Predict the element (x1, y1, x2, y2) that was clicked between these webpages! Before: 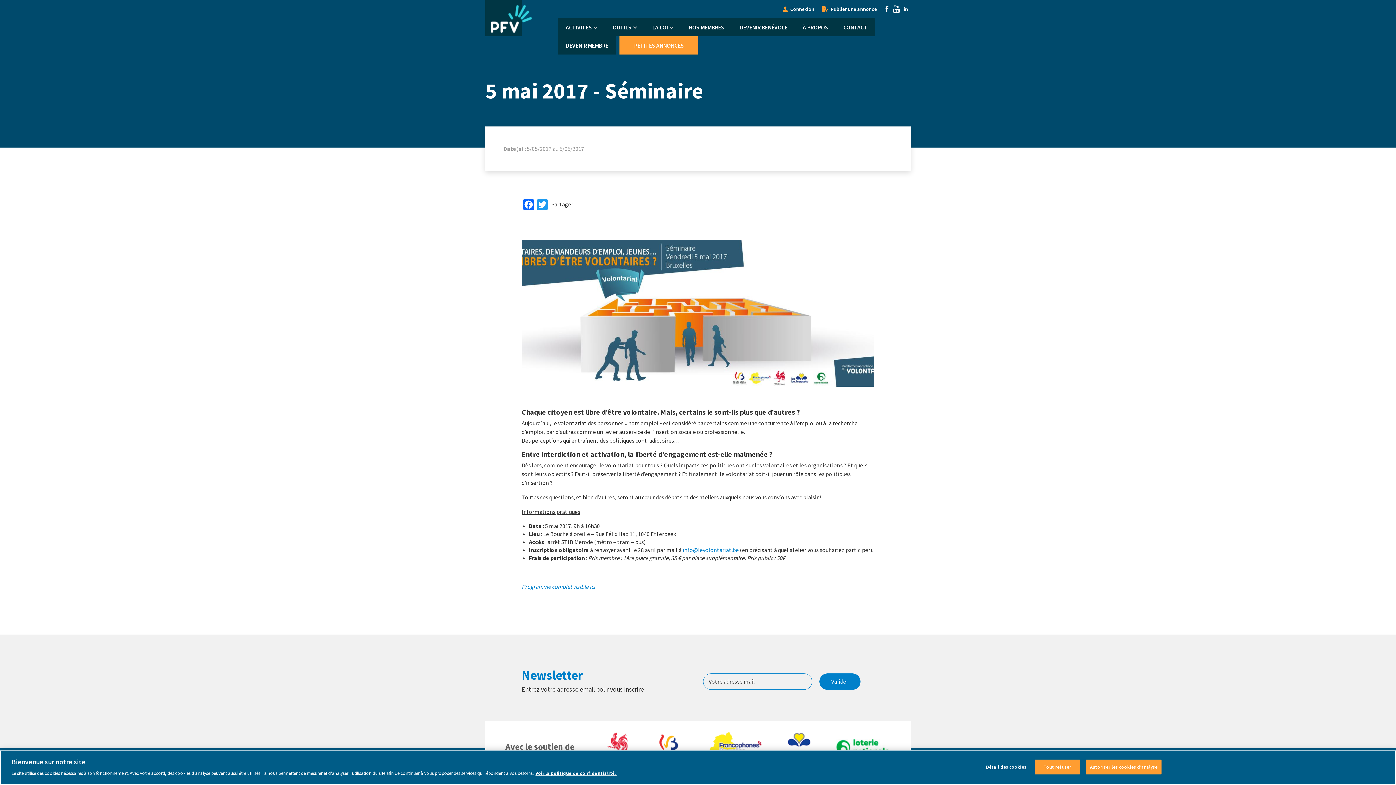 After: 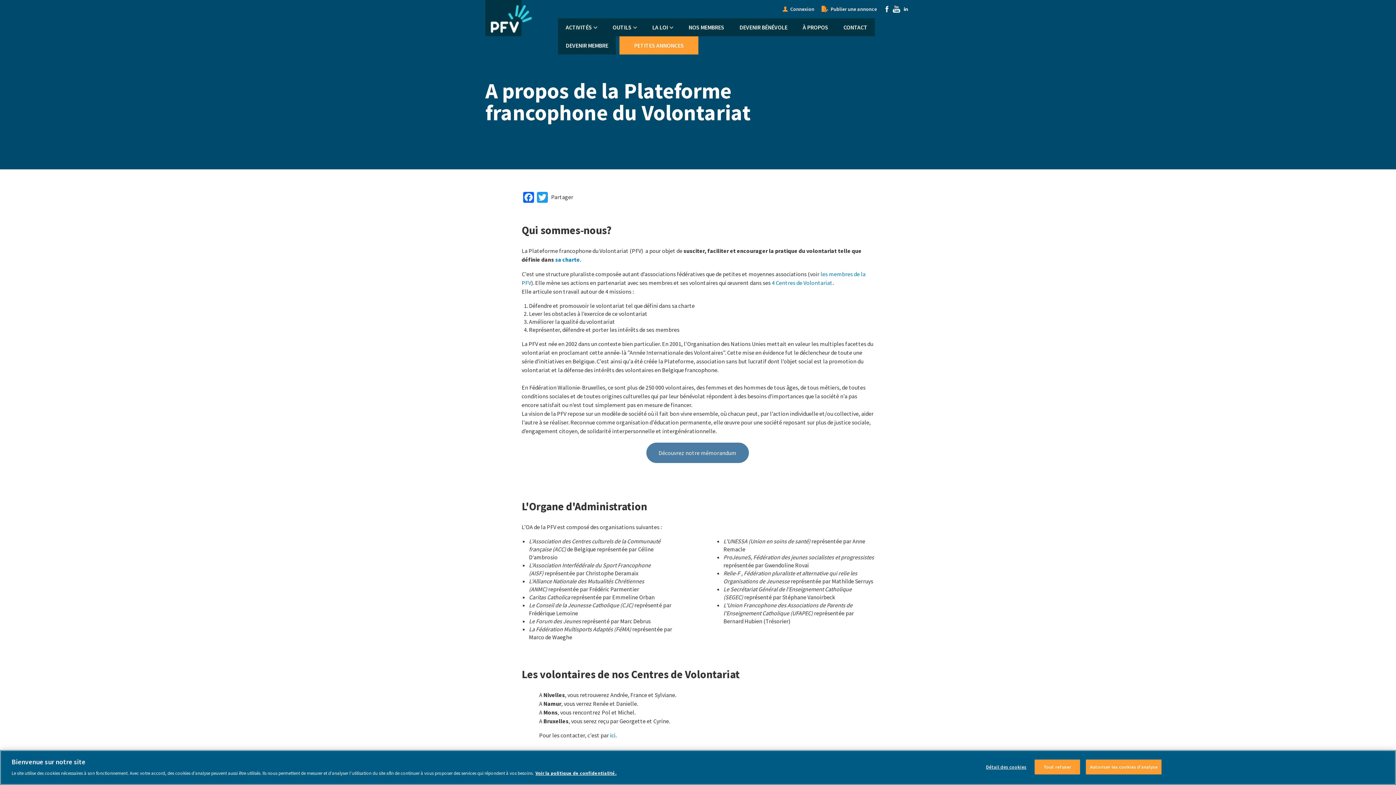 Action: label: À PROPOS bbox: (795, 18, 836, 36)